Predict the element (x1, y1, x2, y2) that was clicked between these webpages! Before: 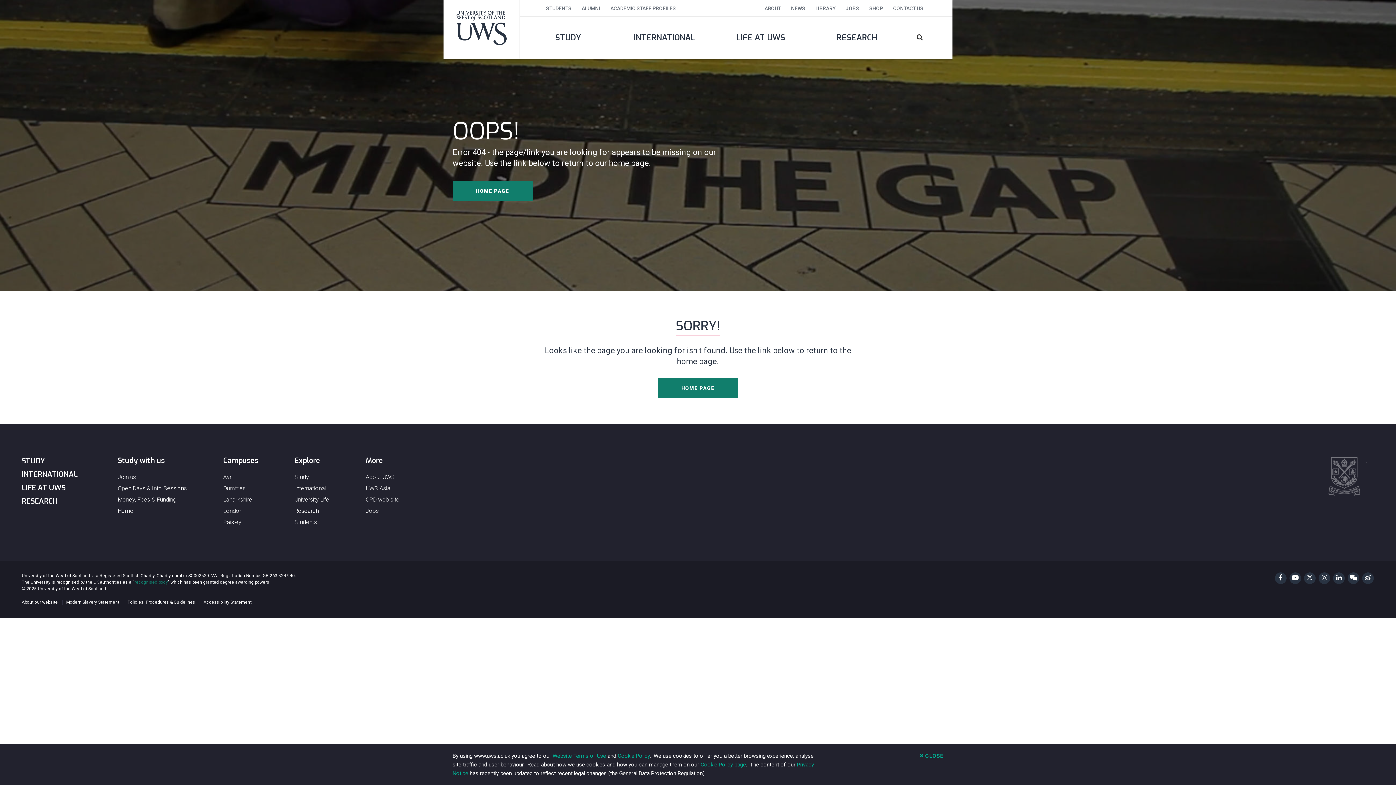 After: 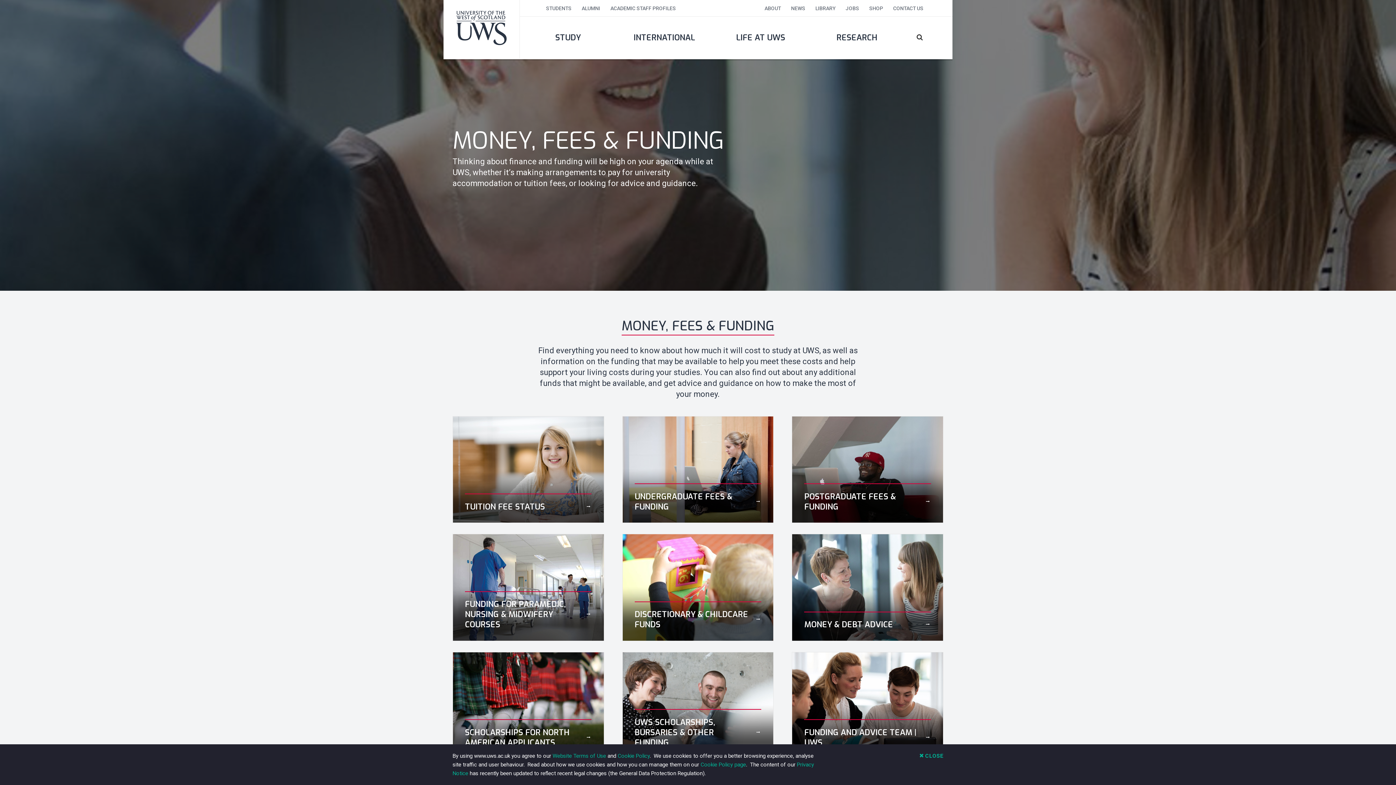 Action: label: Money, Fees & Funding bbox: (117, 496, 176, 503)